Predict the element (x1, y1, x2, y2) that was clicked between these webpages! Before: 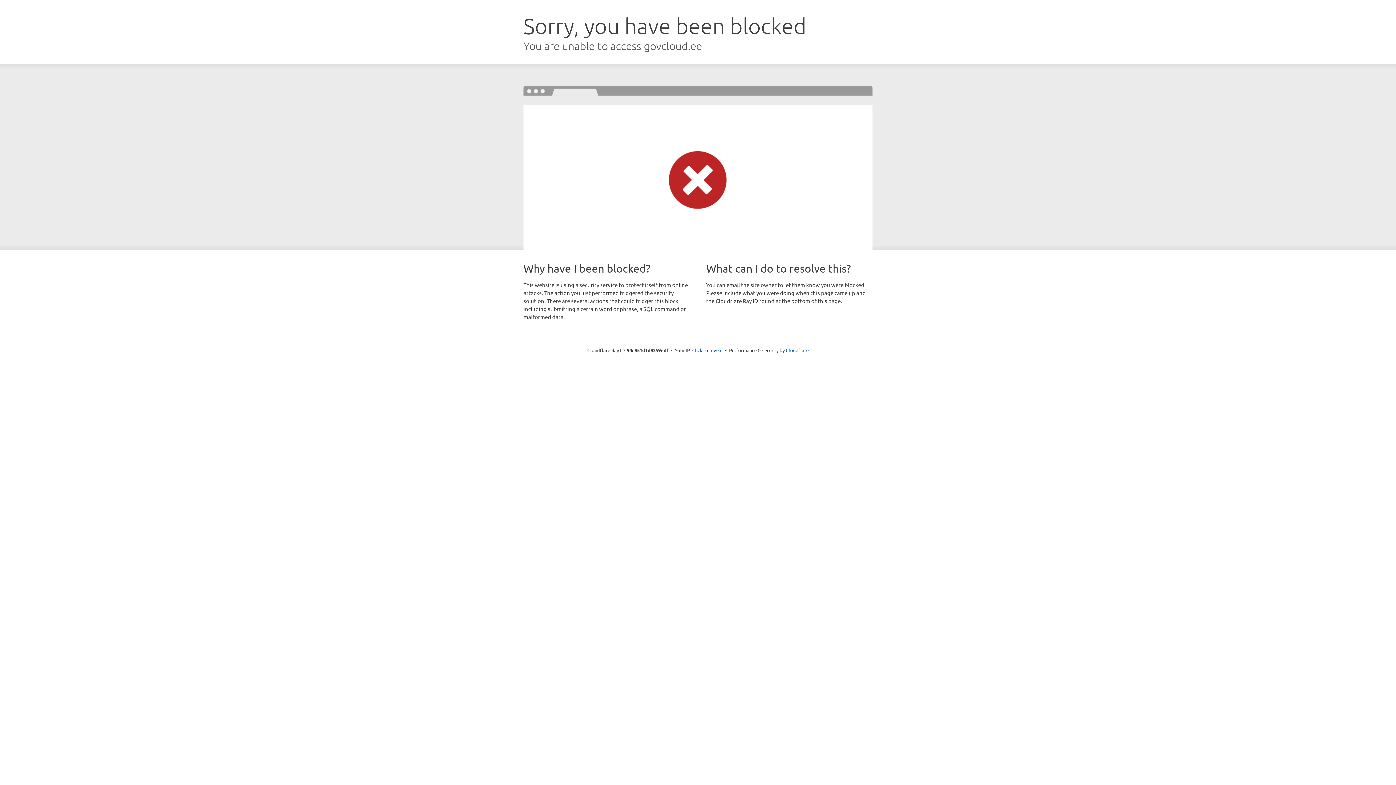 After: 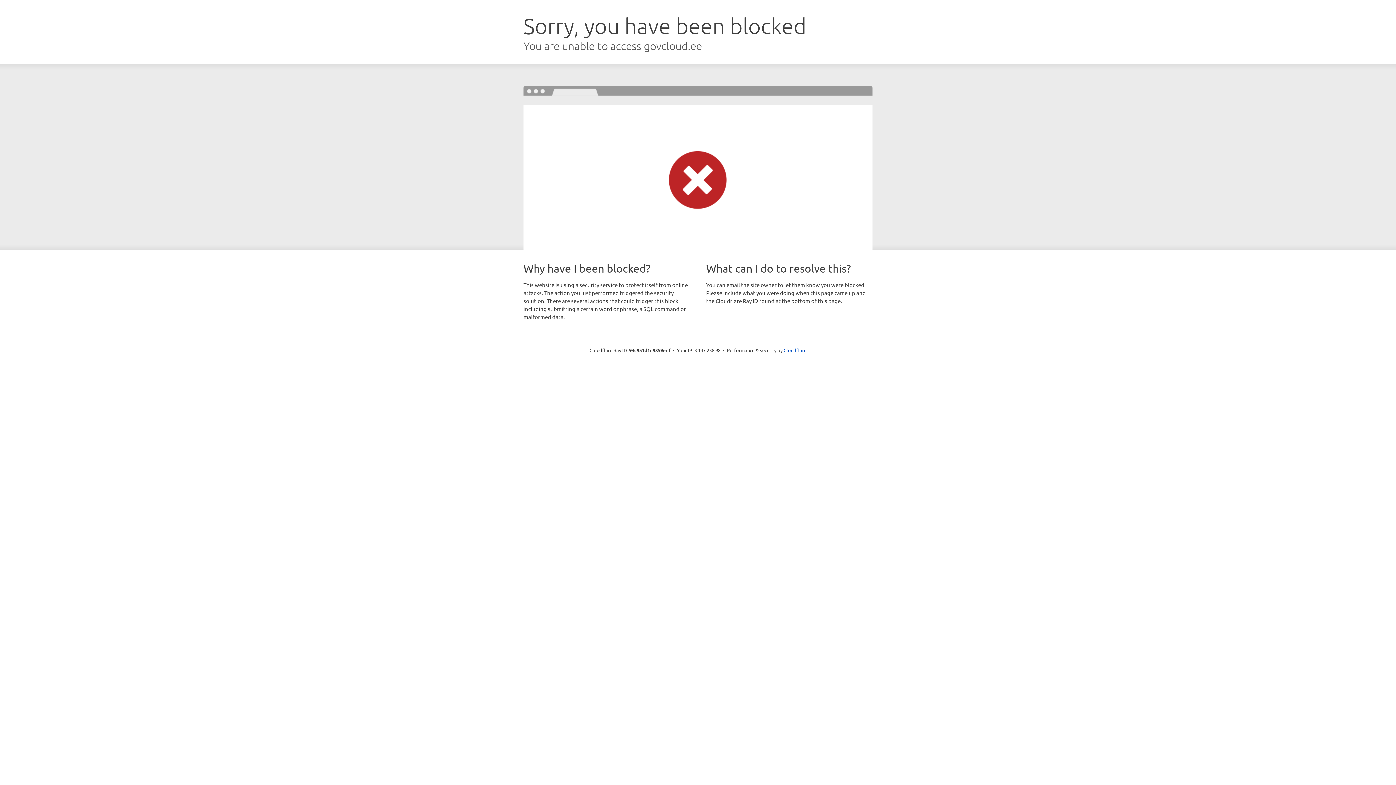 Action: label: Click to reveal bbox: (692, 346, 722, 353)